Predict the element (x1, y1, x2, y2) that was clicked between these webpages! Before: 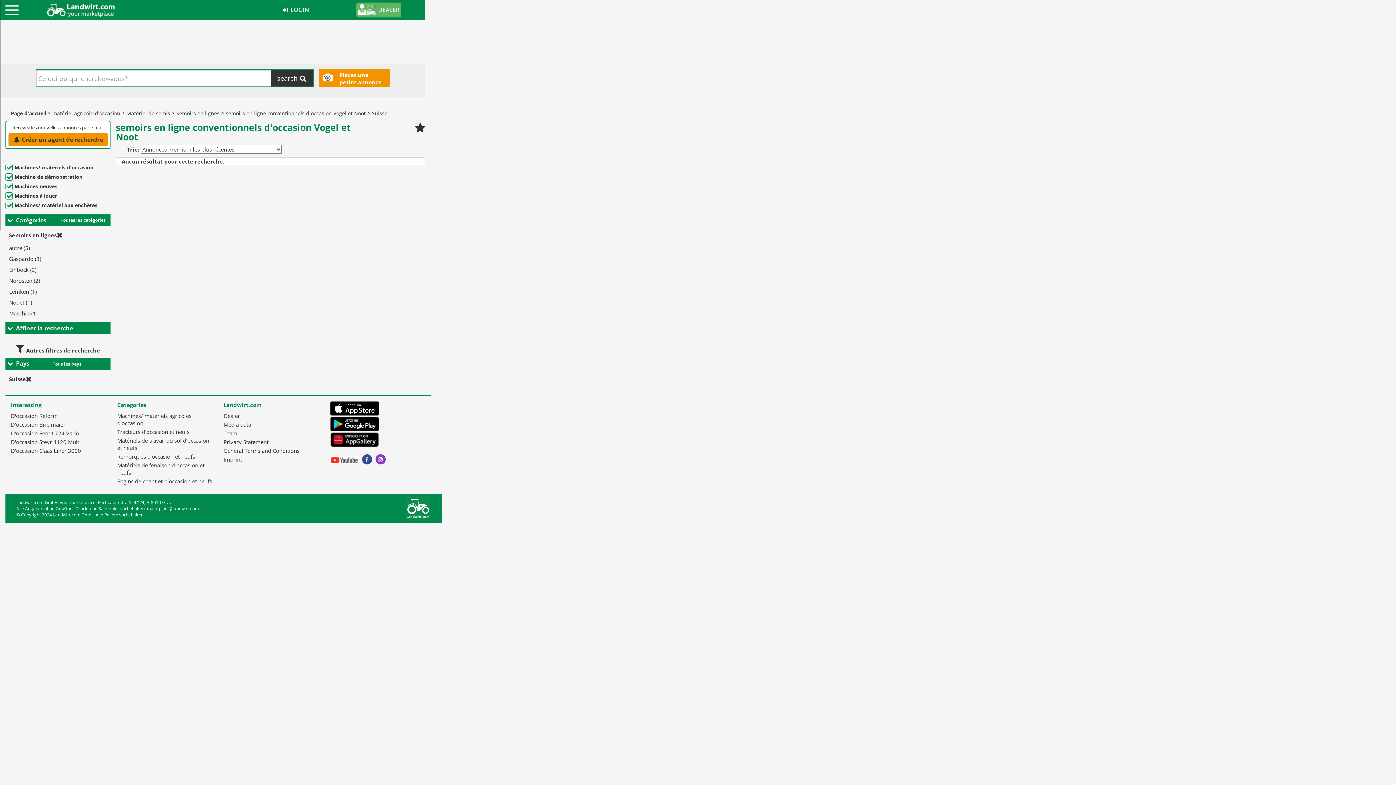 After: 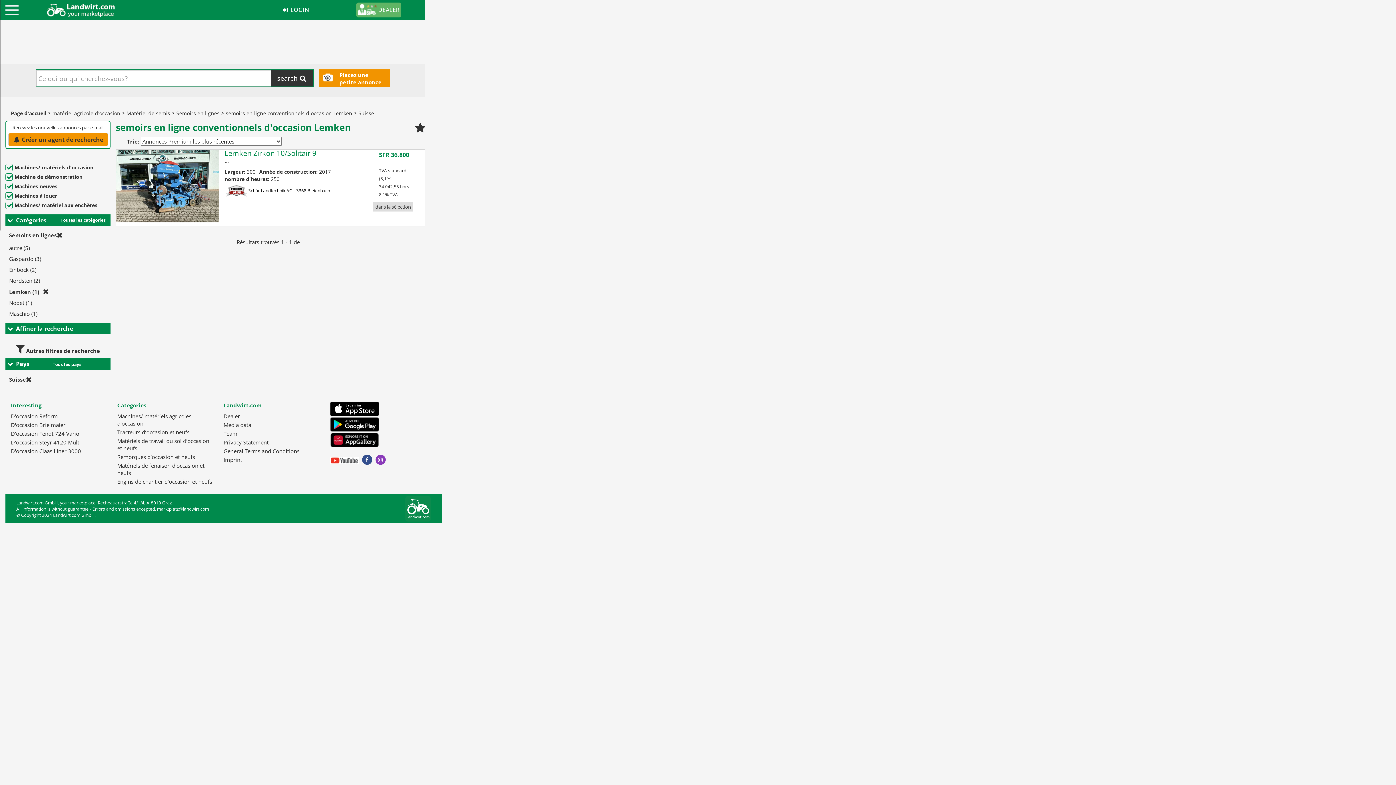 Action: label: Lemken (1) bbox: (7, 286, 38, 297)